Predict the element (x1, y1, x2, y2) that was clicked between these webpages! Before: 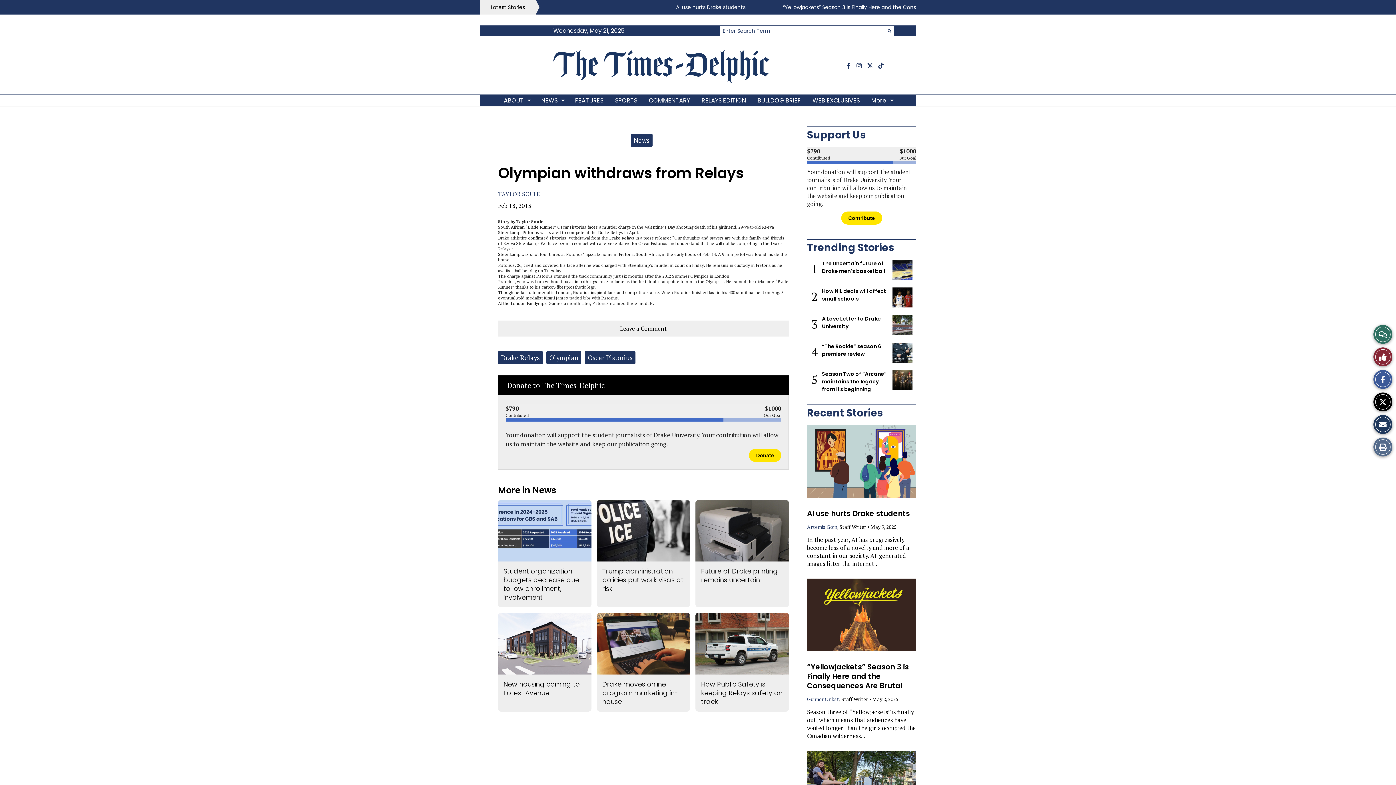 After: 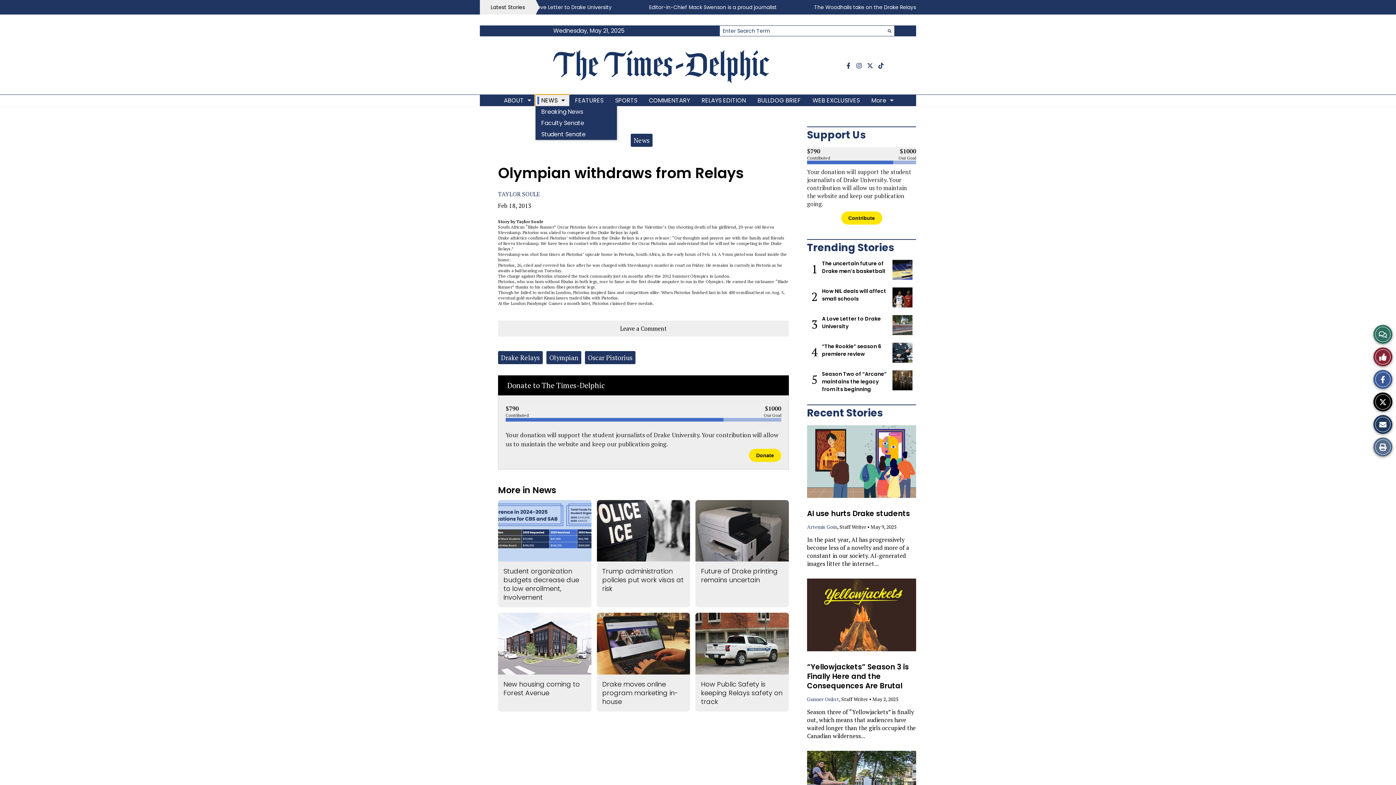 Action: bbox: (535, 94, 569, 106) label: NEWS